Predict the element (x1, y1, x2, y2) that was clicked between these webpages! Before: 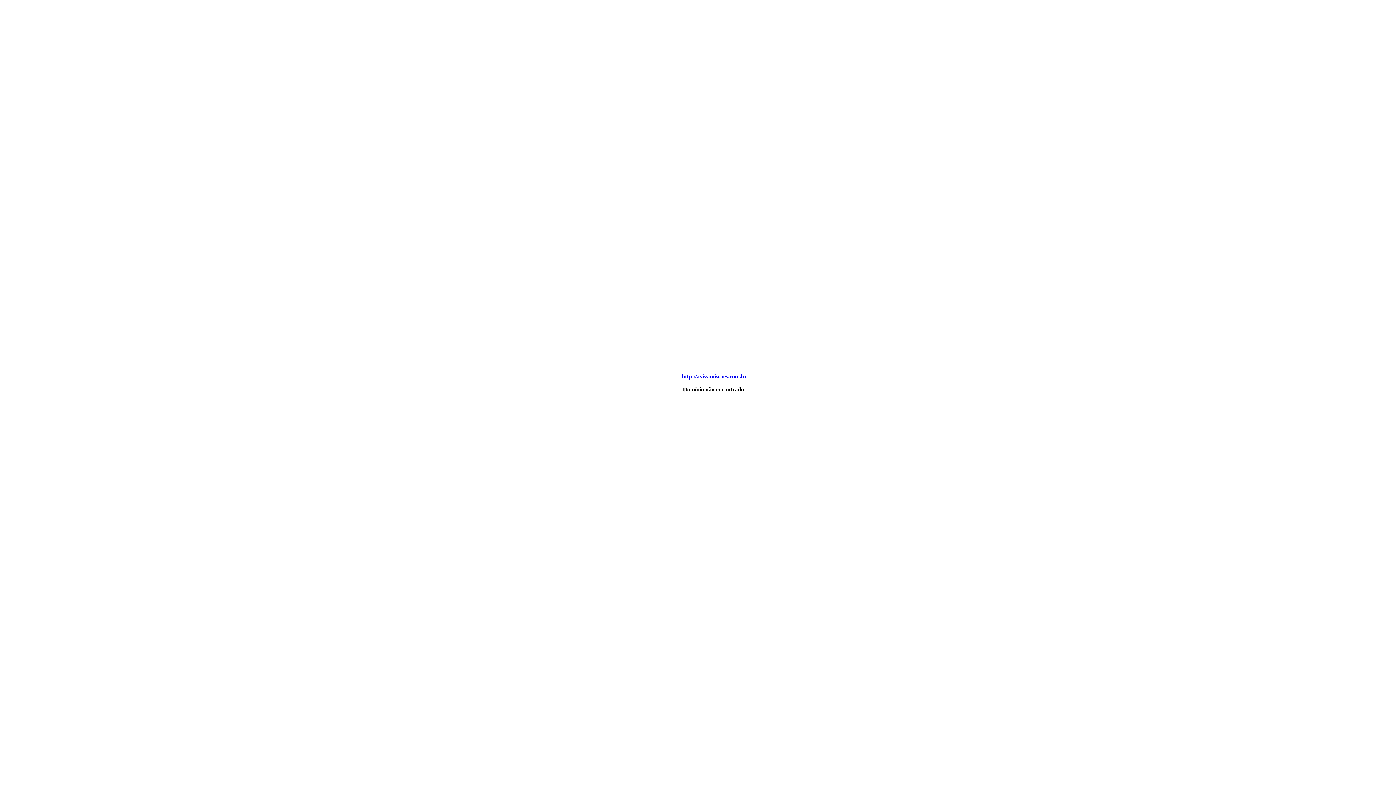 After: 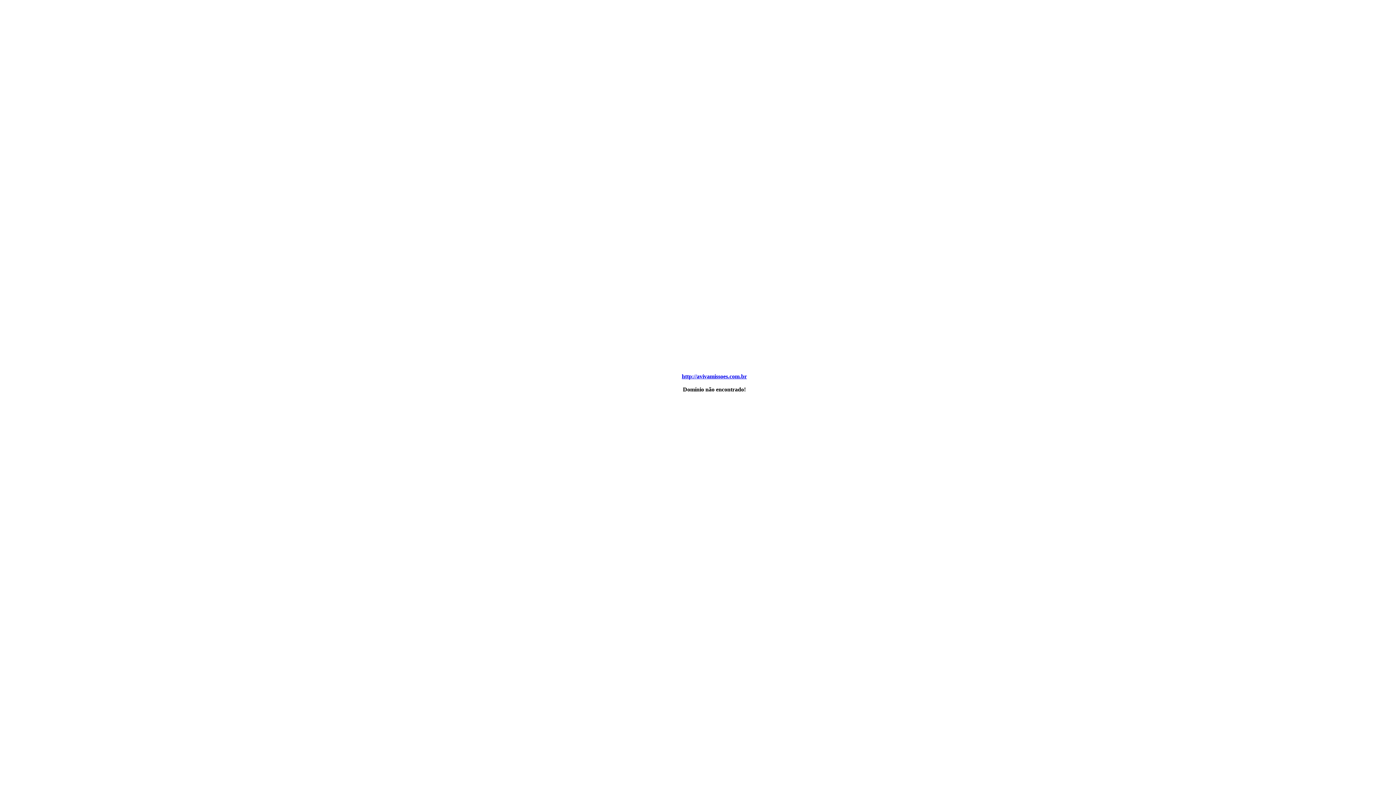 Action: bbox: (682, 373, 747, 379) label: http://avivamissoes.com.br